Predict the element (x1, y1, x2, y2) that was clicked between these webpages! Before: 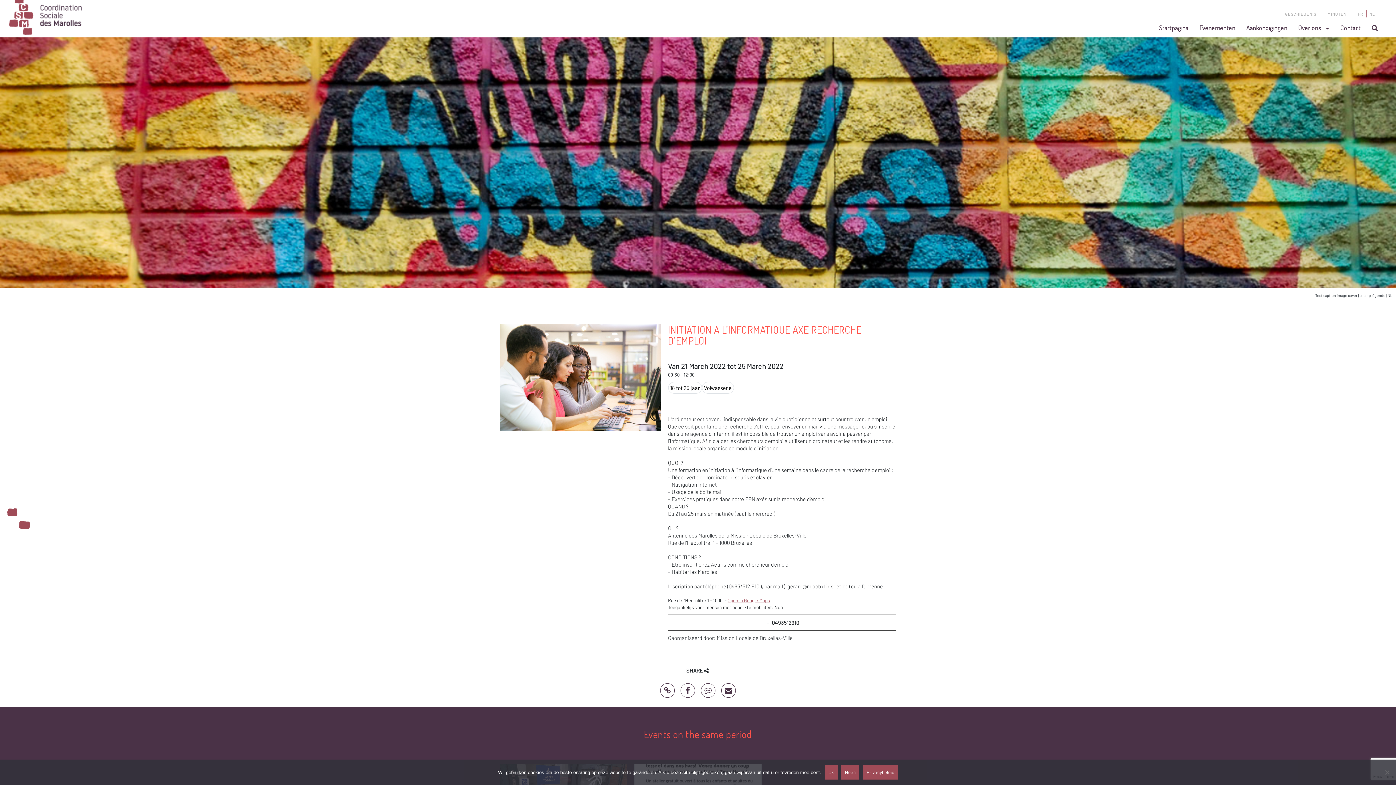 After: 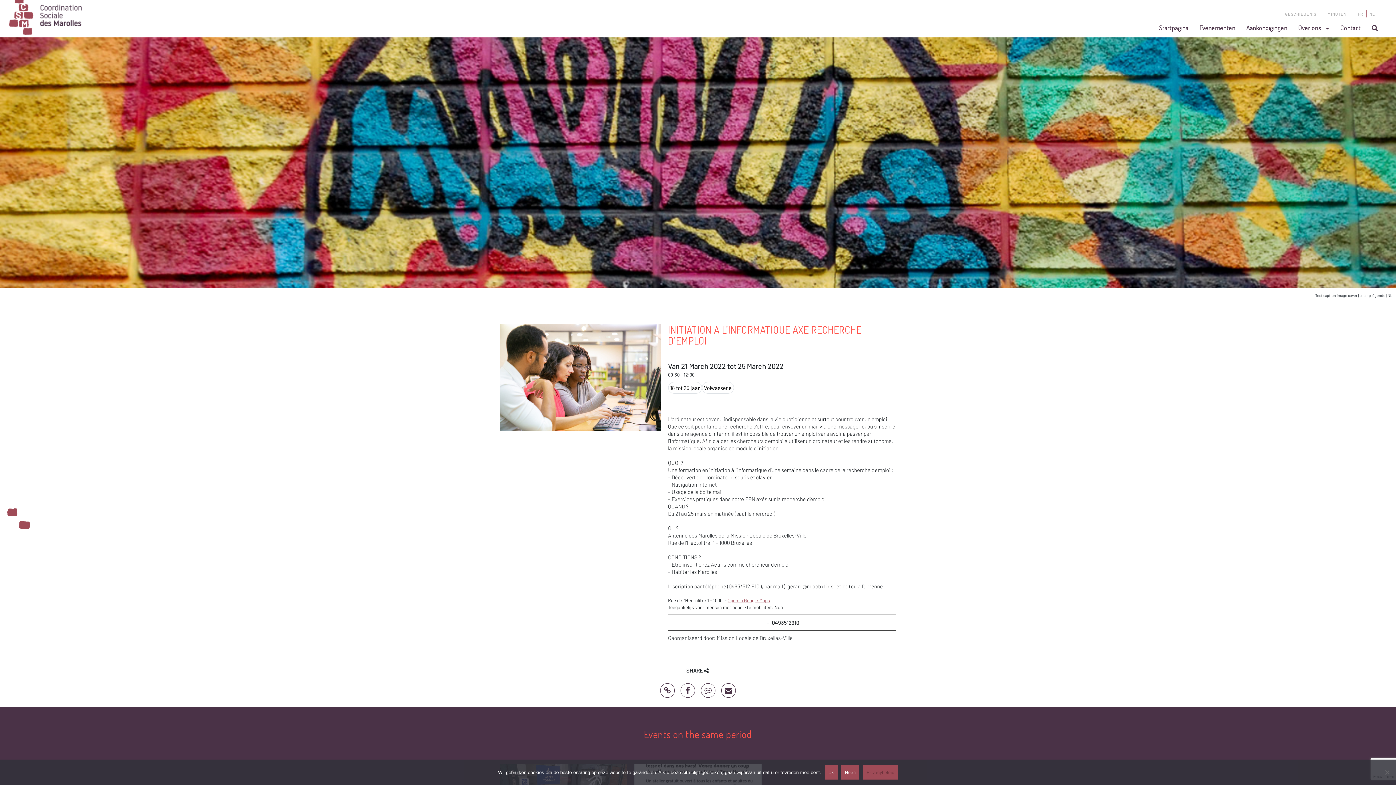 Action: label: Privacybeleid bbox: (863, 765, 898, 780)